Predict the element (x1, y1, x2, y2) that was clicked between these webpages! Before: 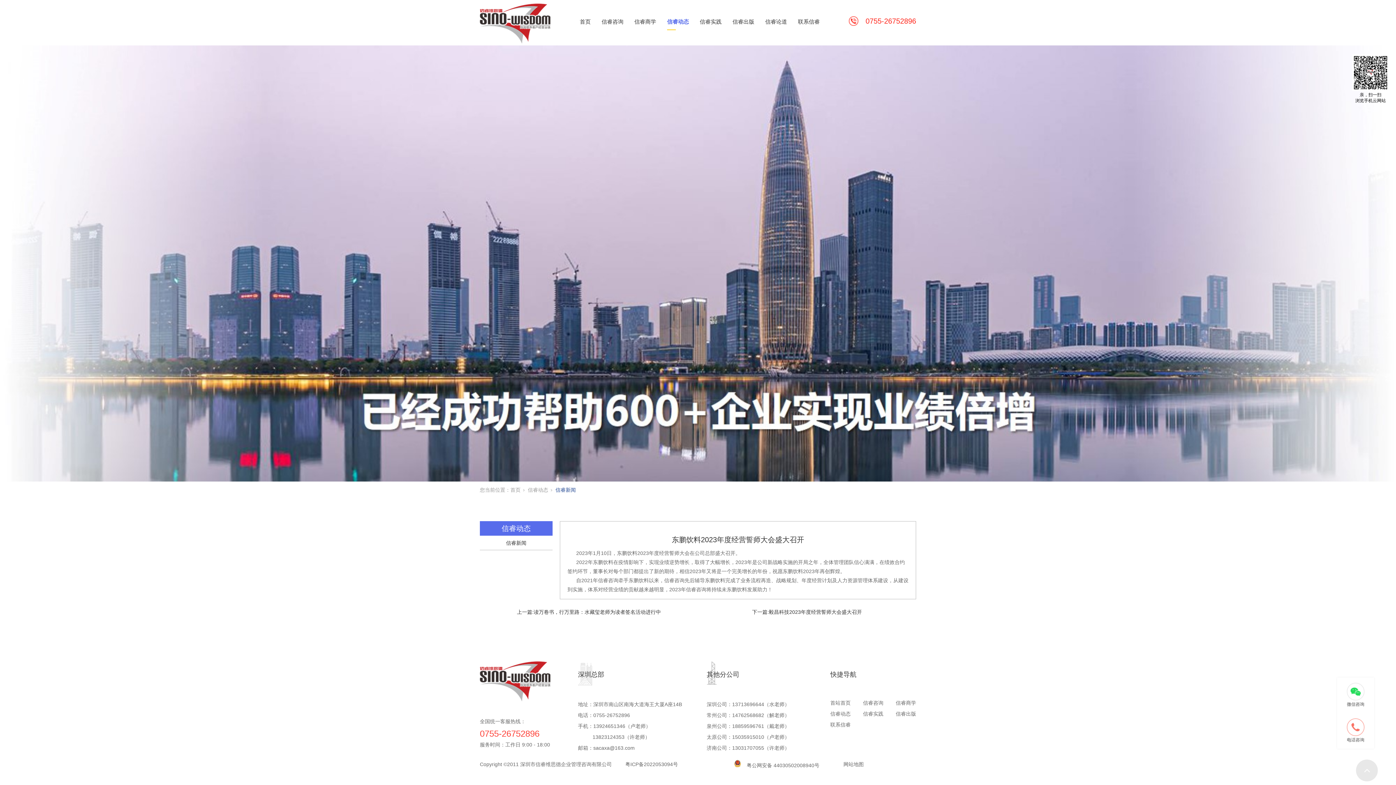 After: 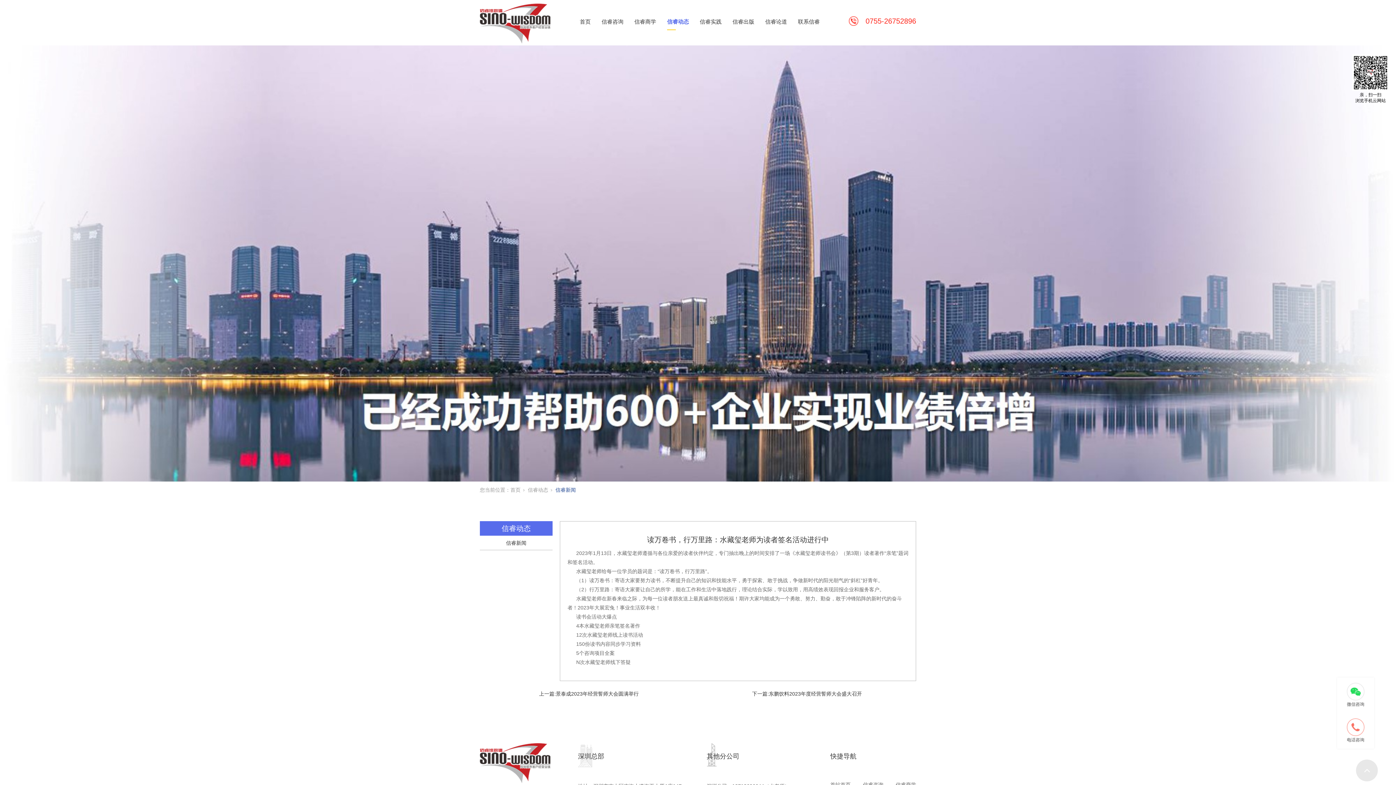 Action: label: 上一篇:读万卷书，行万里路：水藏玺老师为读者签名活动进行中 bbox: (517, 609, 661, 615)